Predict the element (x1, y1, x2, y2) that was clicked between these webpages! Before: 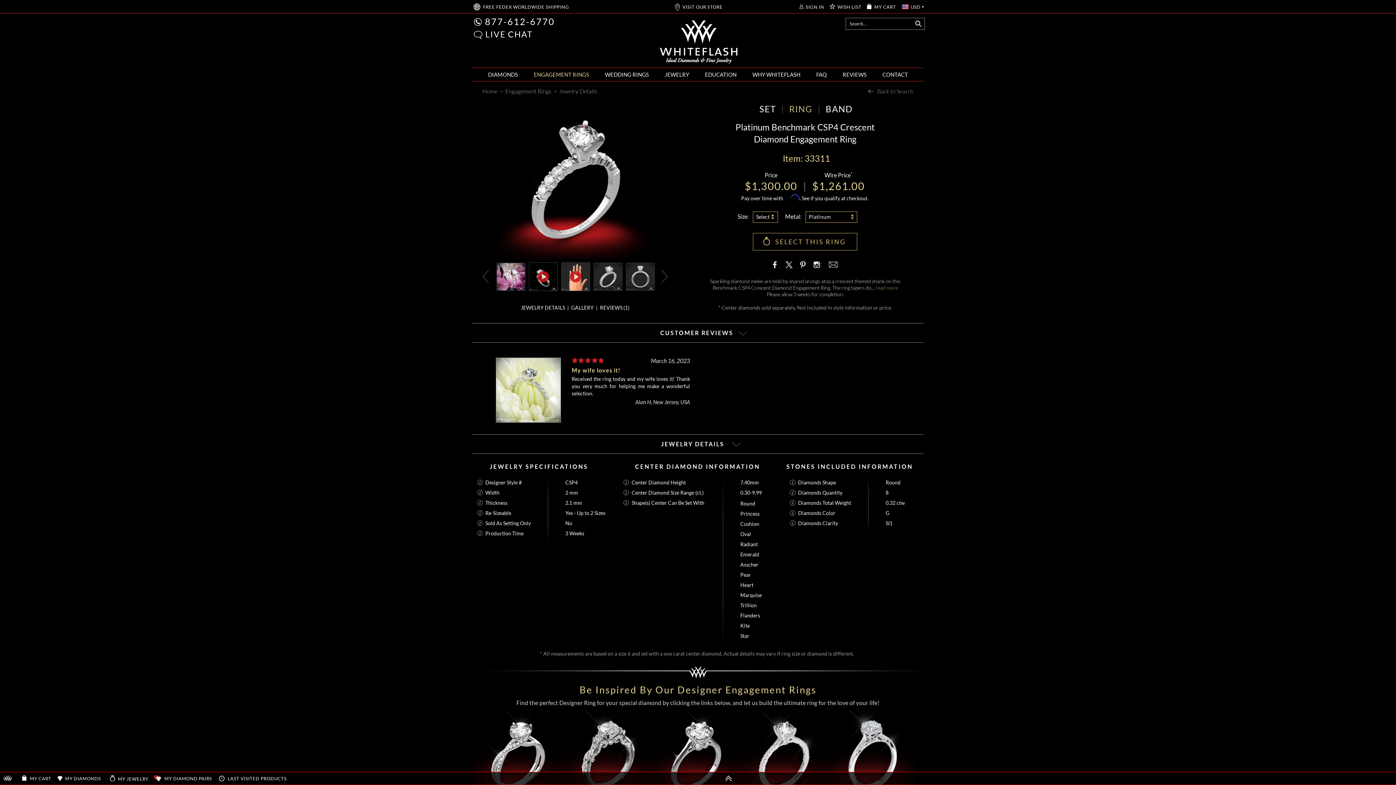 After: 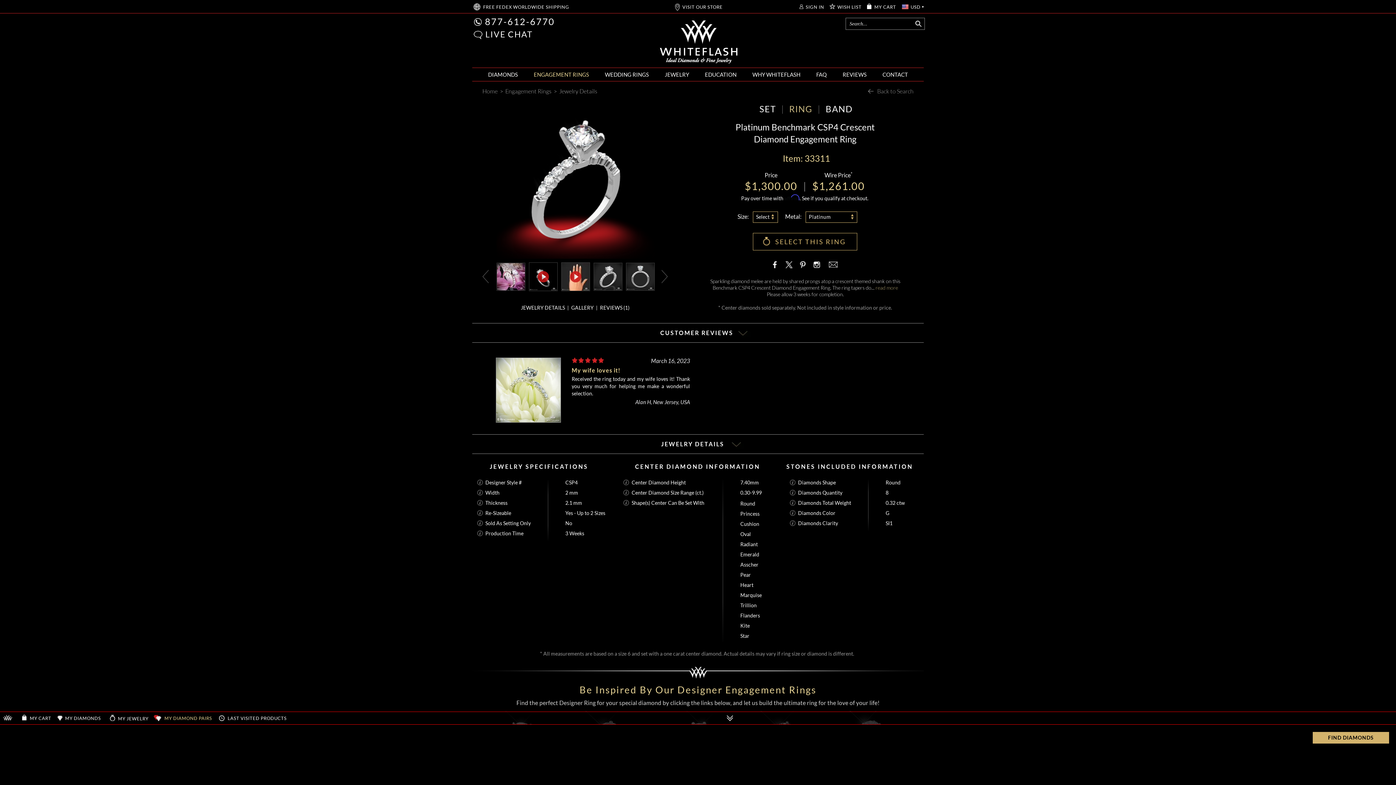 Action: bbox: (155, 774, 212, 785) label:  MY DIAMOND PAIRS